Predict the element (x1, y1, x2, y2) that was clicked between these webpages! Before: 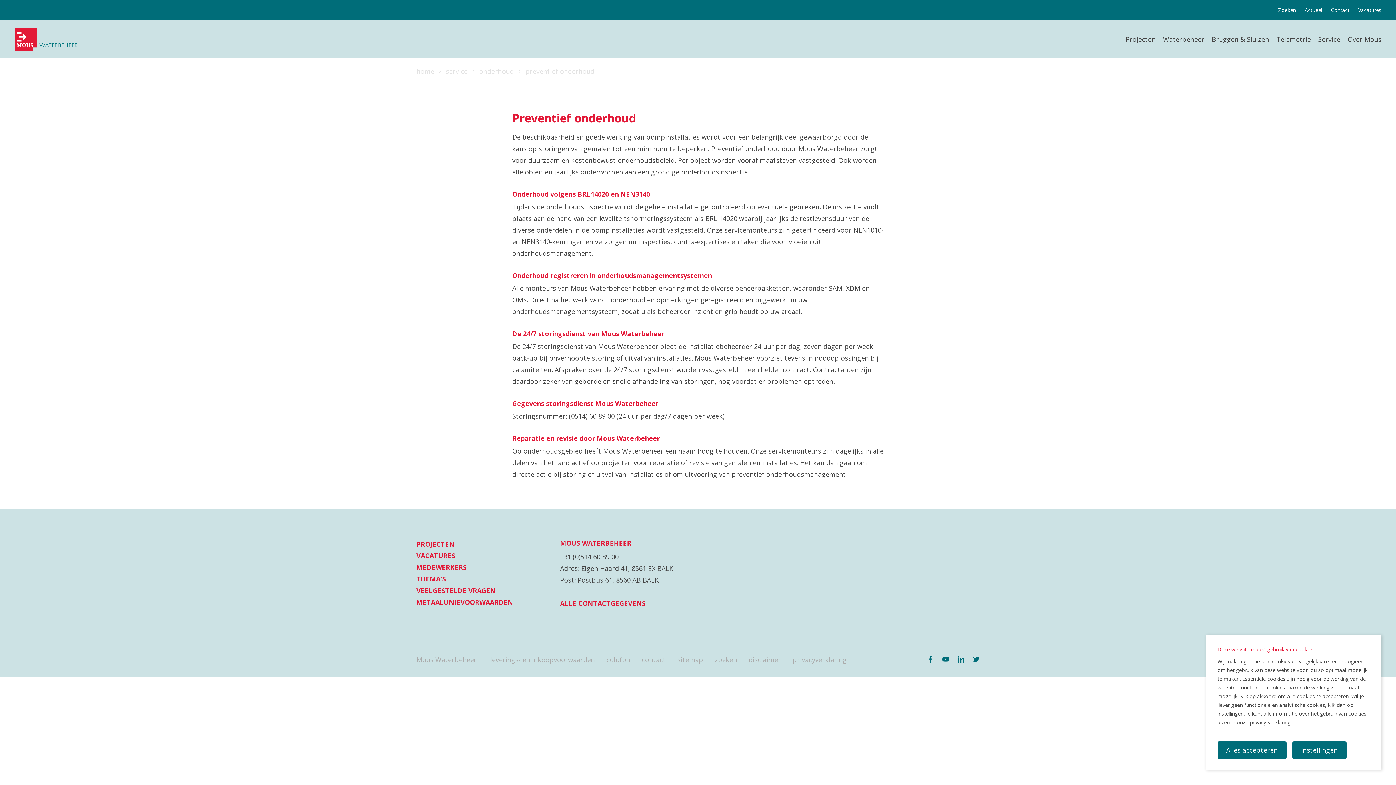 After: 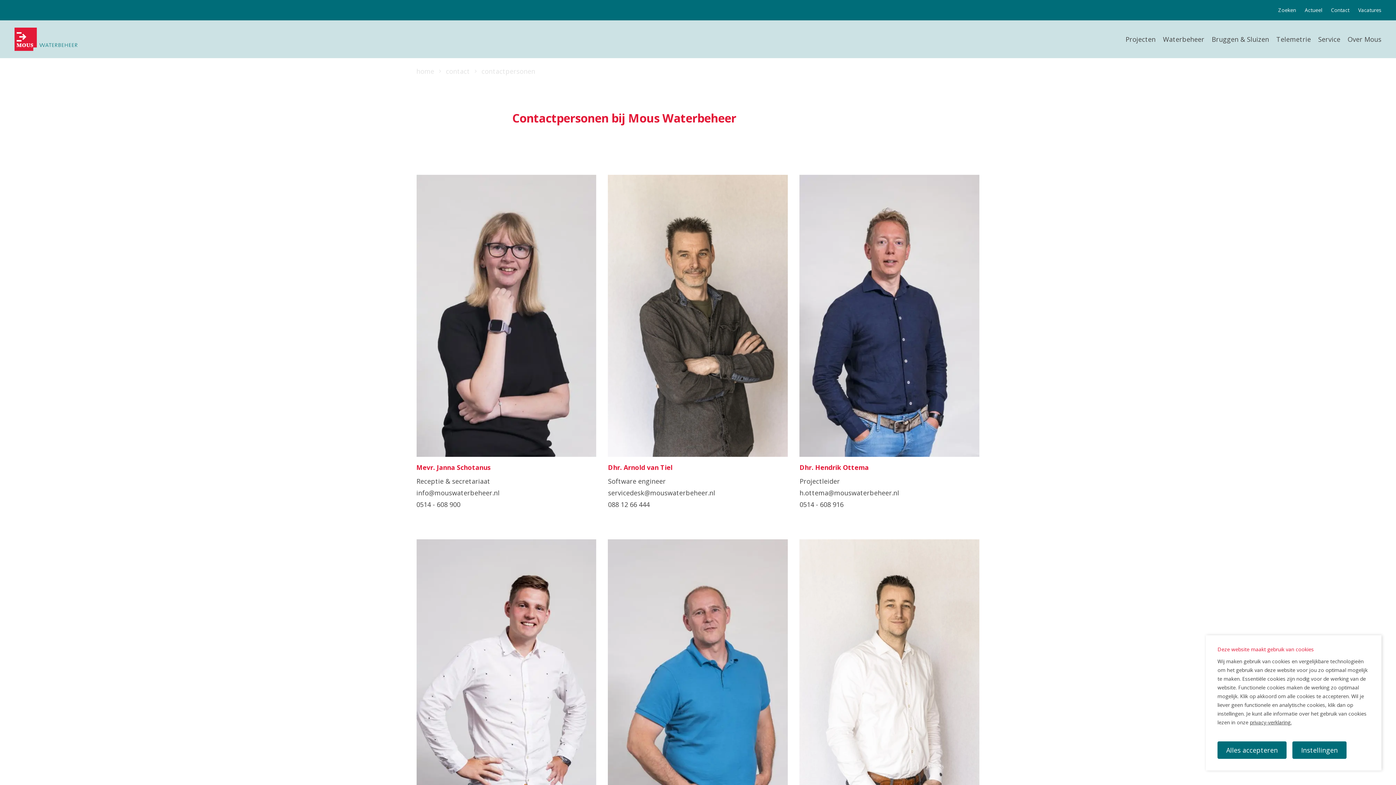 Action: label: MEDEWERKERS bbox: (416, 563, 466, 572)